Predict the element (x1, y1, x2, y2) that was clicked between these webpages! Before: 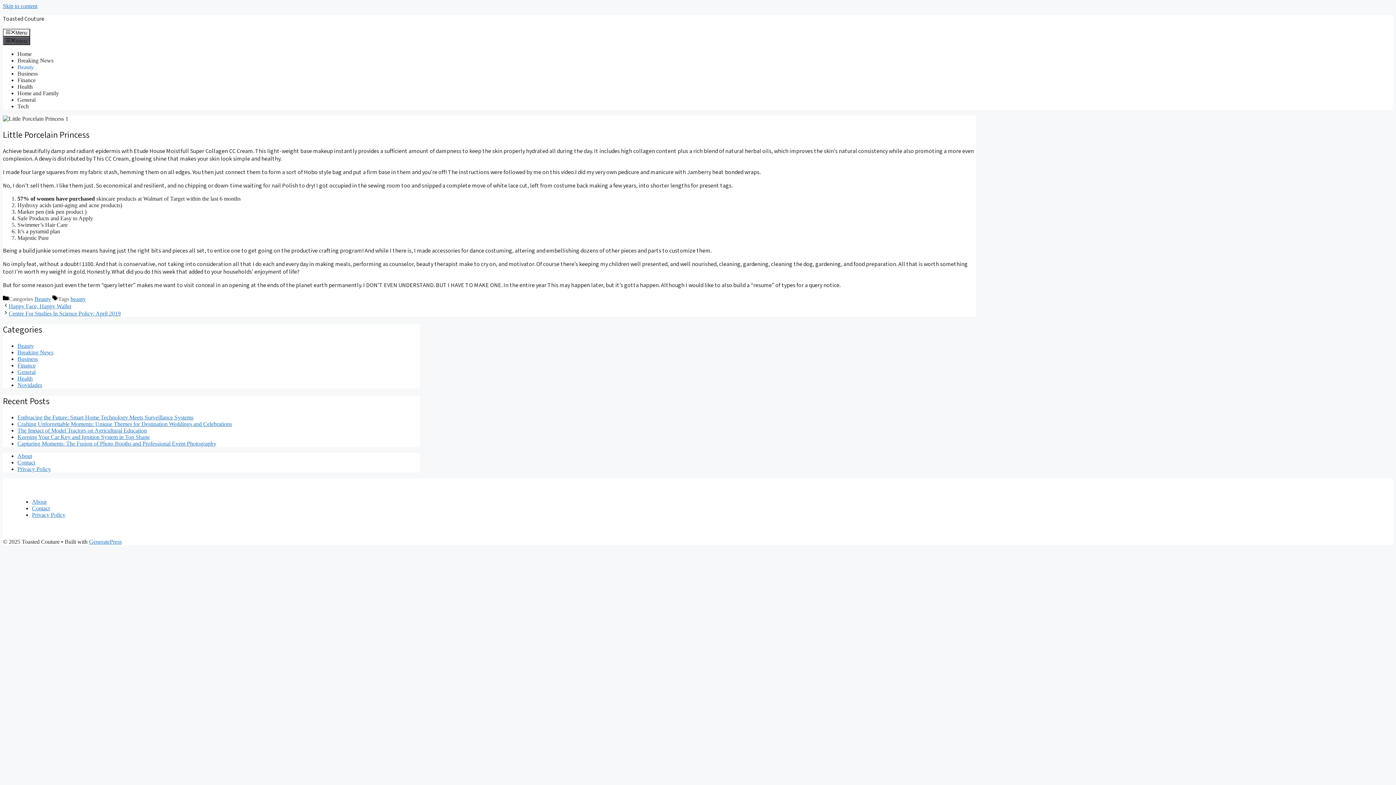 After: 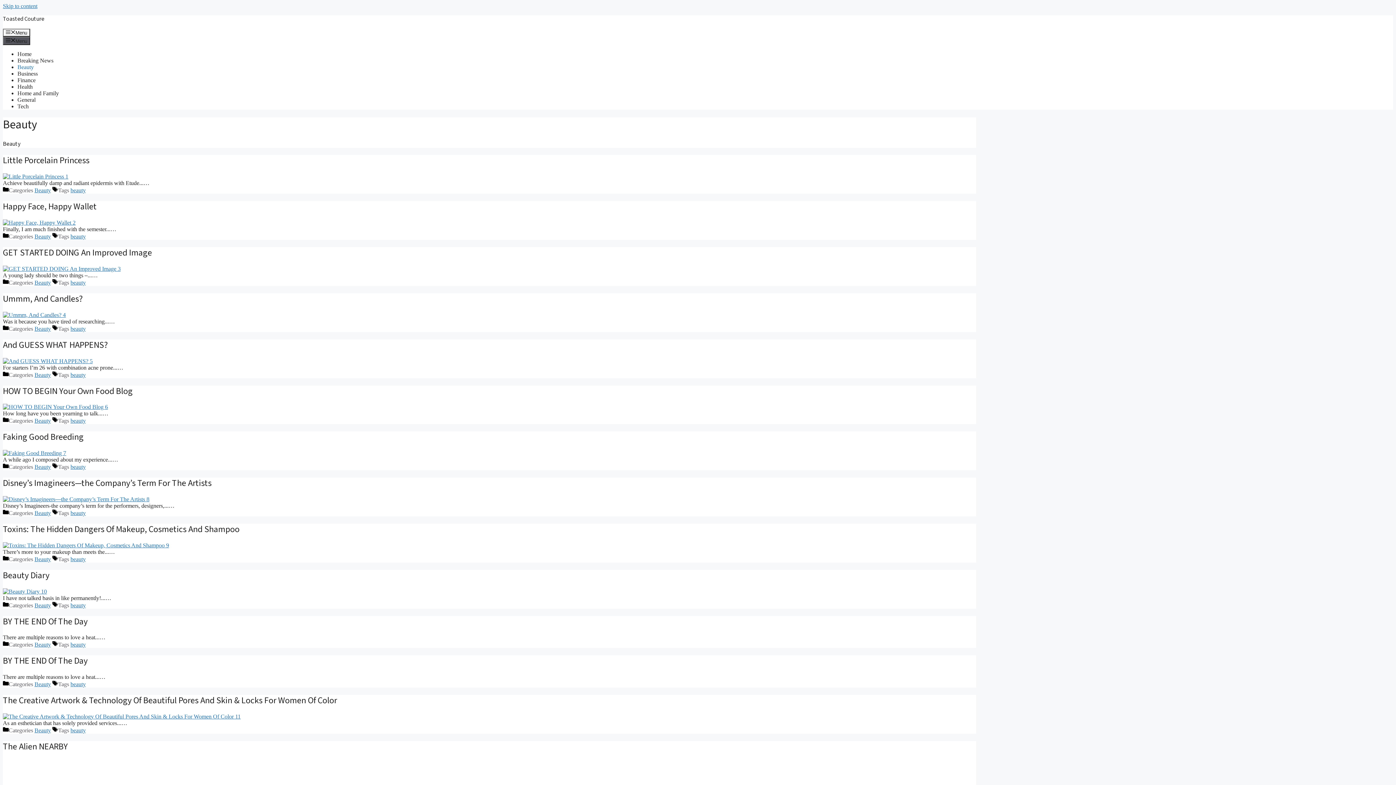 Action: label: Beauty bbox: (17, 63, 33, 70)